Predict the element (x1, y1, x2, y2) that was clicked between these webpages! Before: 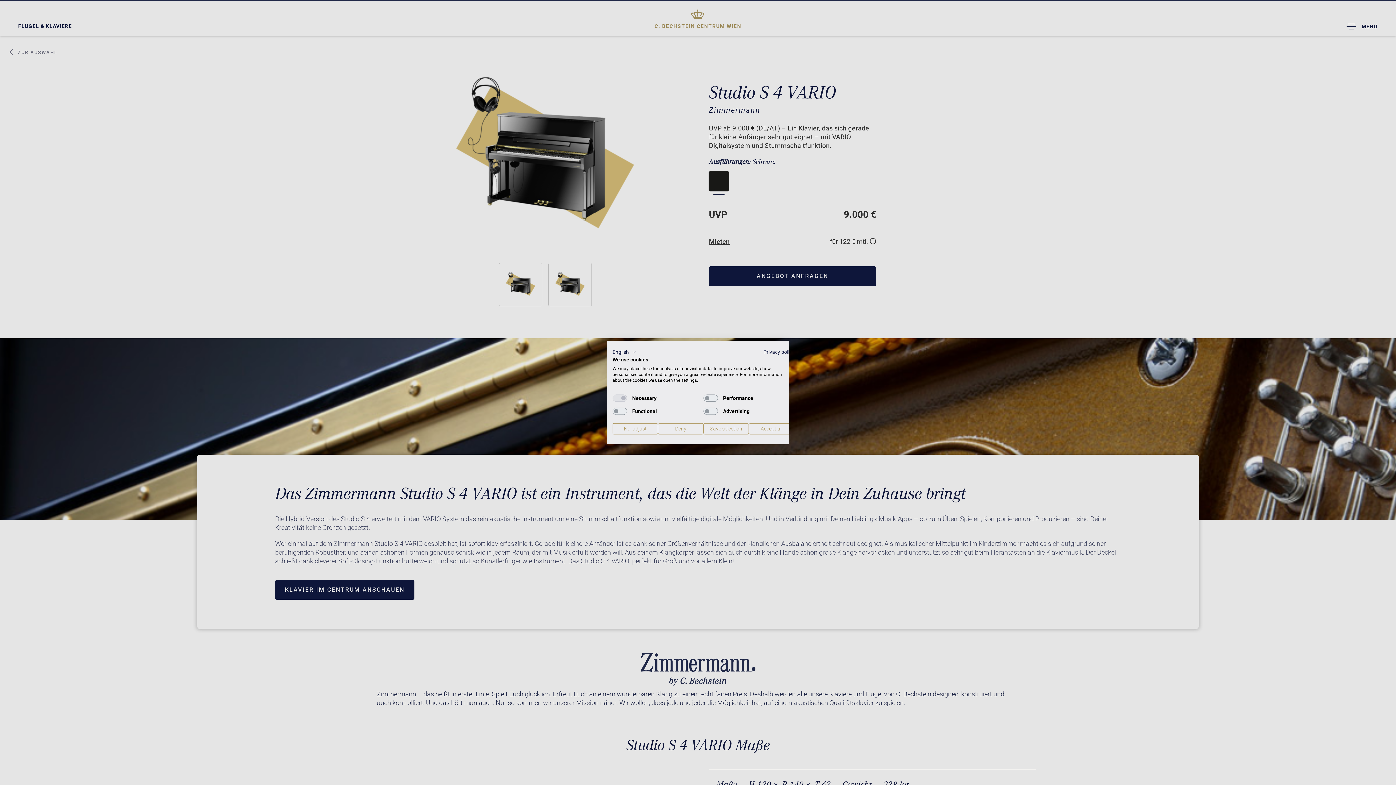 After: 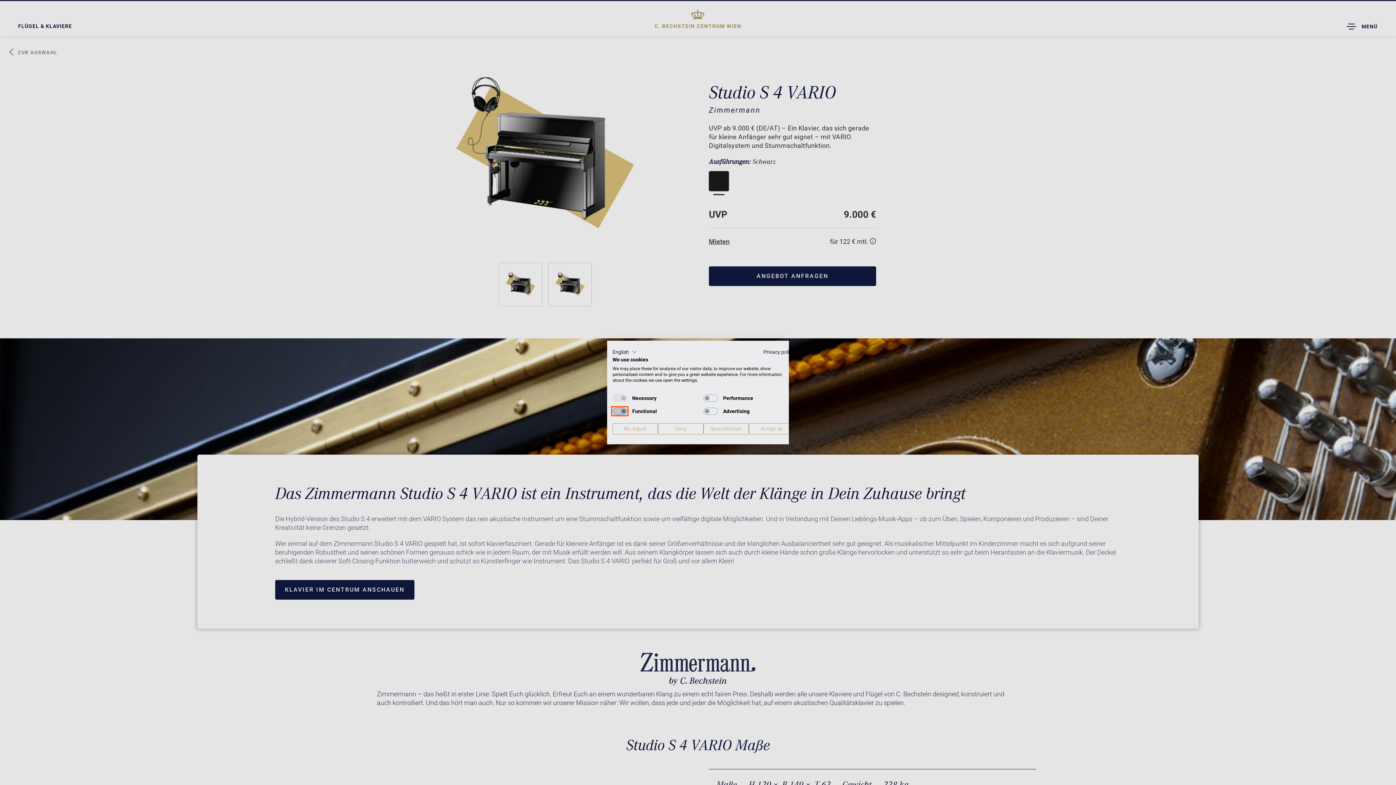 Action: label: Functional bbox: (612, 407, 627, 415)